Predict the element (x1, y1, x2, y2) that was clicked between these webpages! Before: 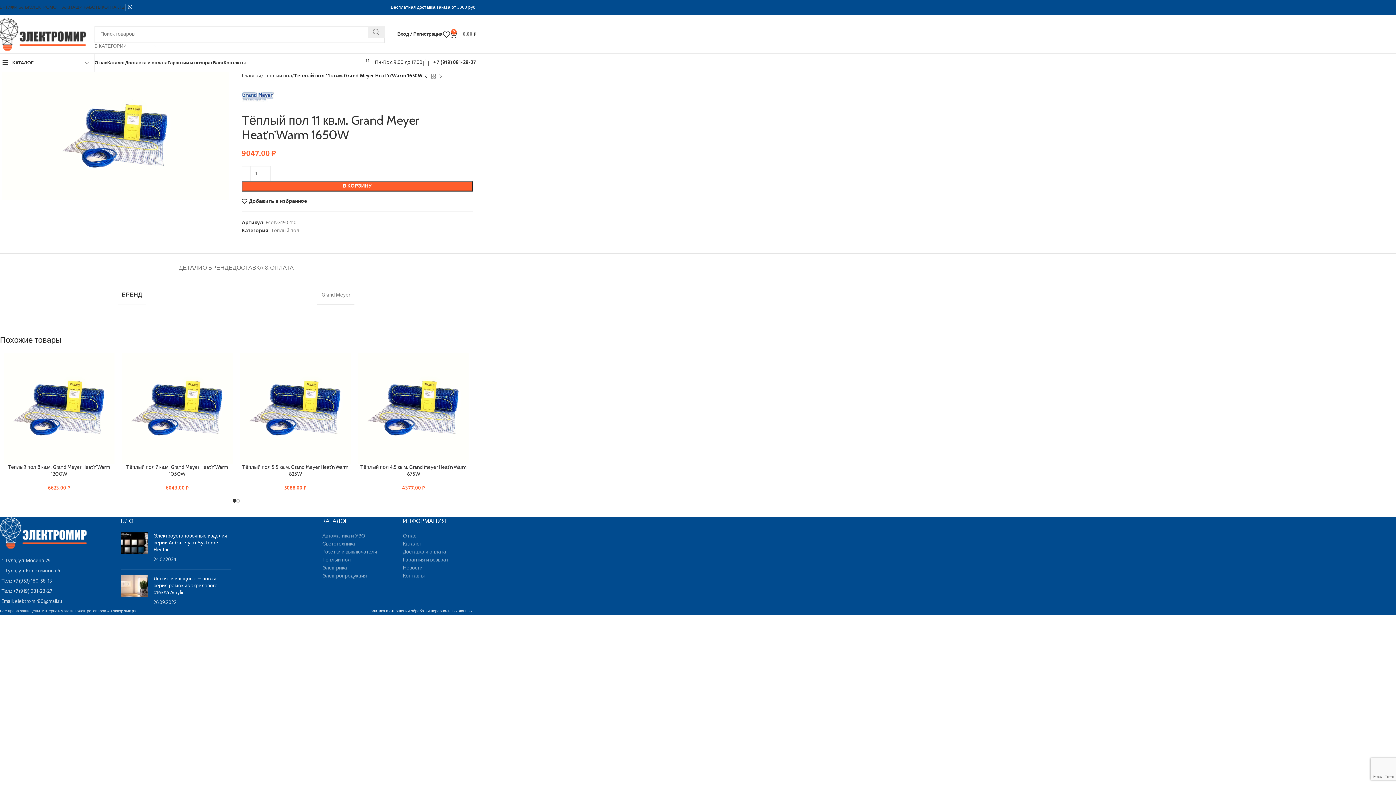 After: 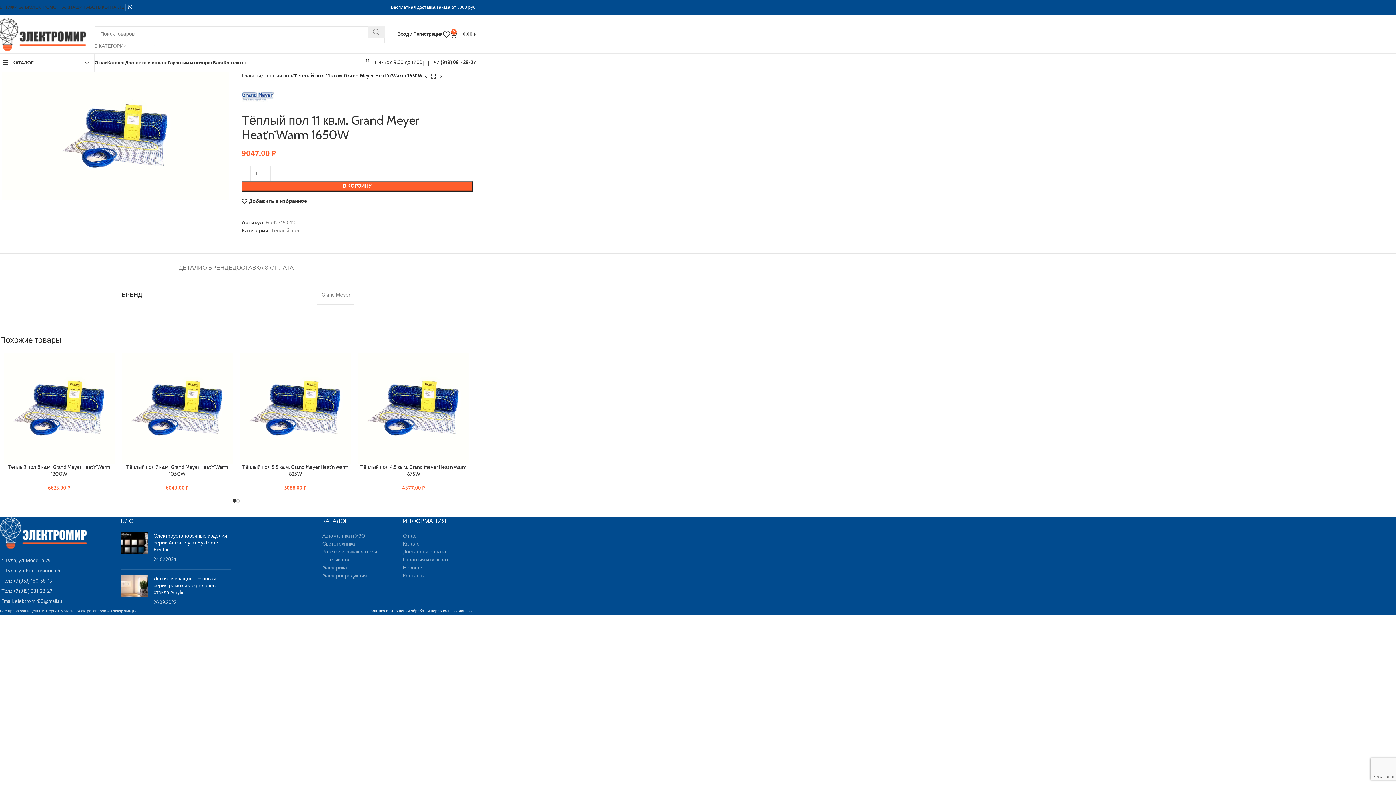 Action: label: Добавить в корзину “Тёплый пол  7 кв.м. Grand Meyer Heat'n'Warm 1050W” bbox: (160, 408, 193, 421)